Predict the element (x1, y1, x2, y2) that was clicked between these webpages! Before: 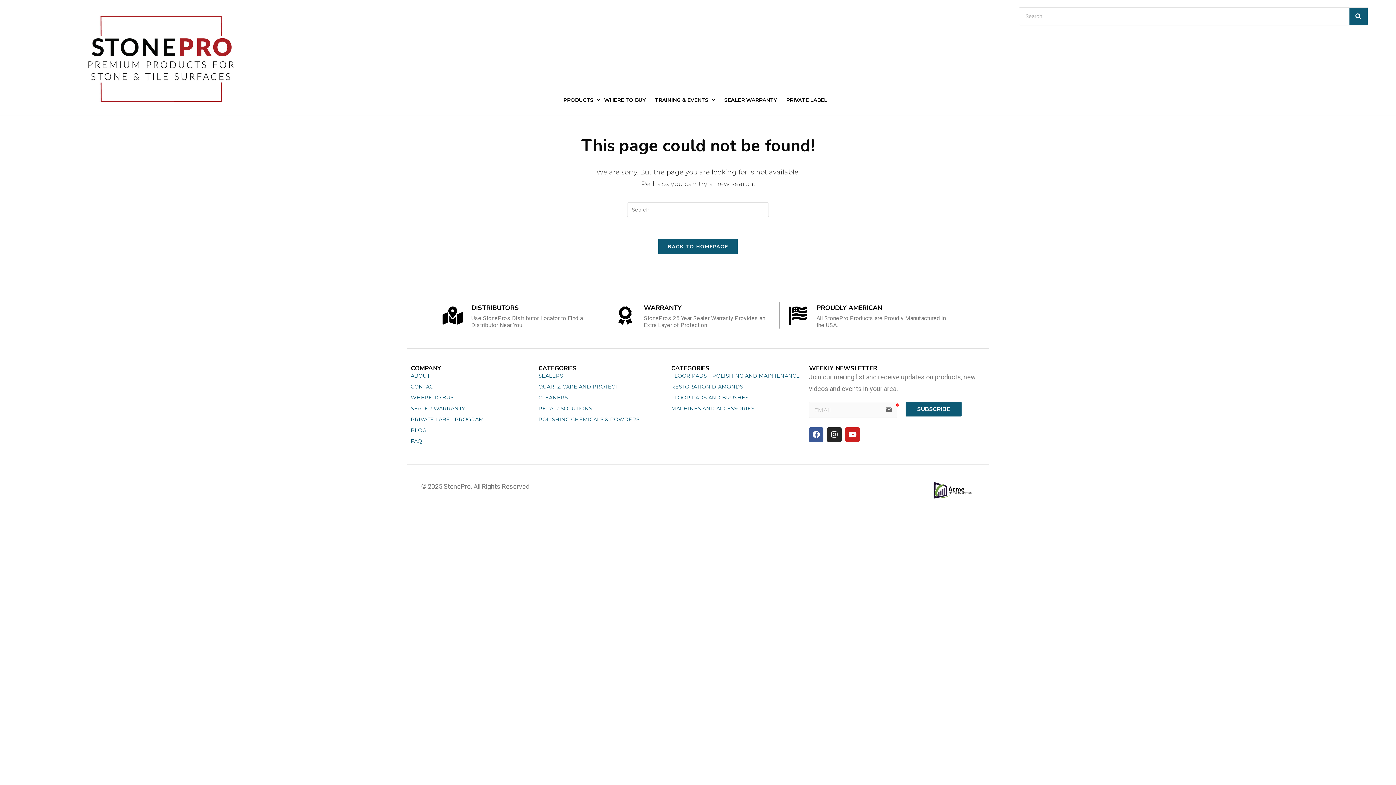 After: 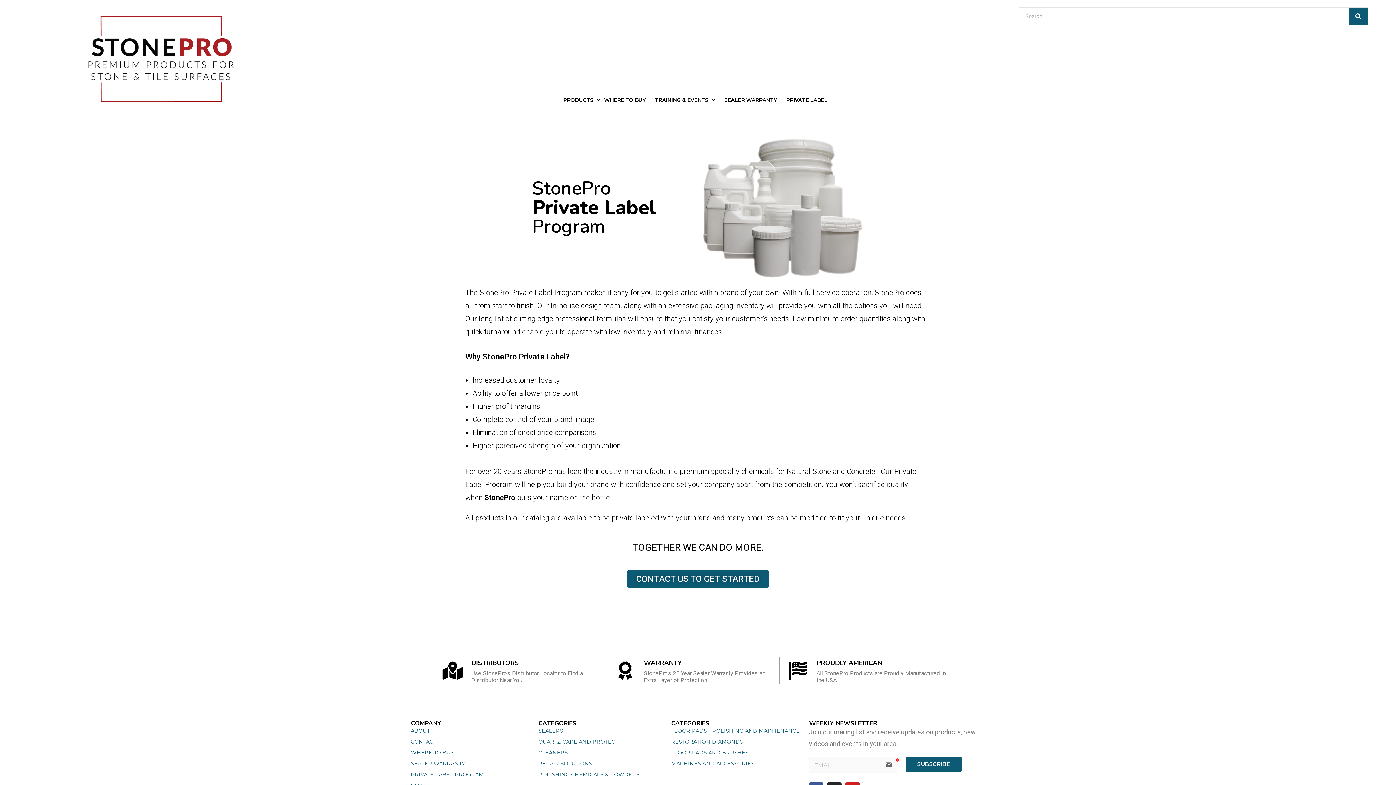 Action: bbox: (782, 91, 832, 108) label: PRIVATE LABEL